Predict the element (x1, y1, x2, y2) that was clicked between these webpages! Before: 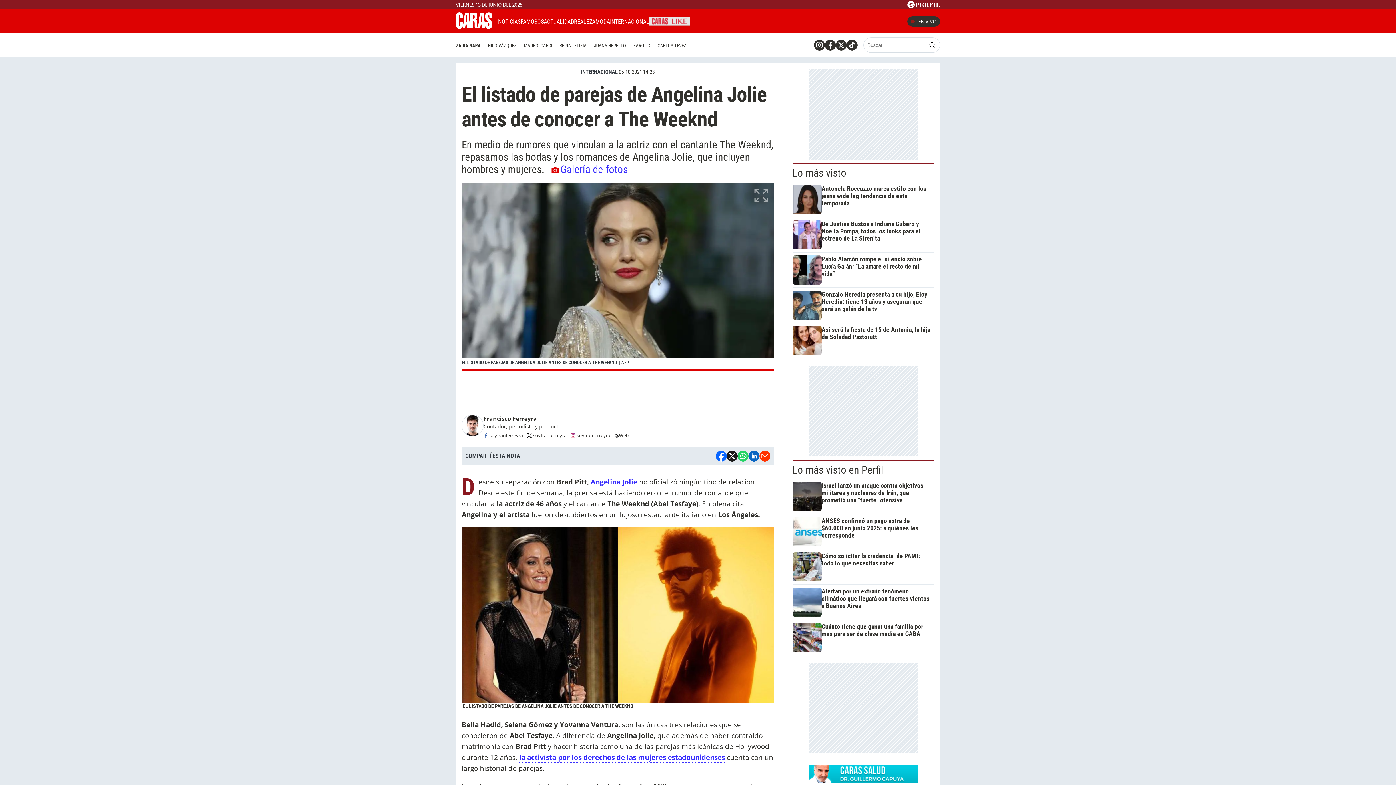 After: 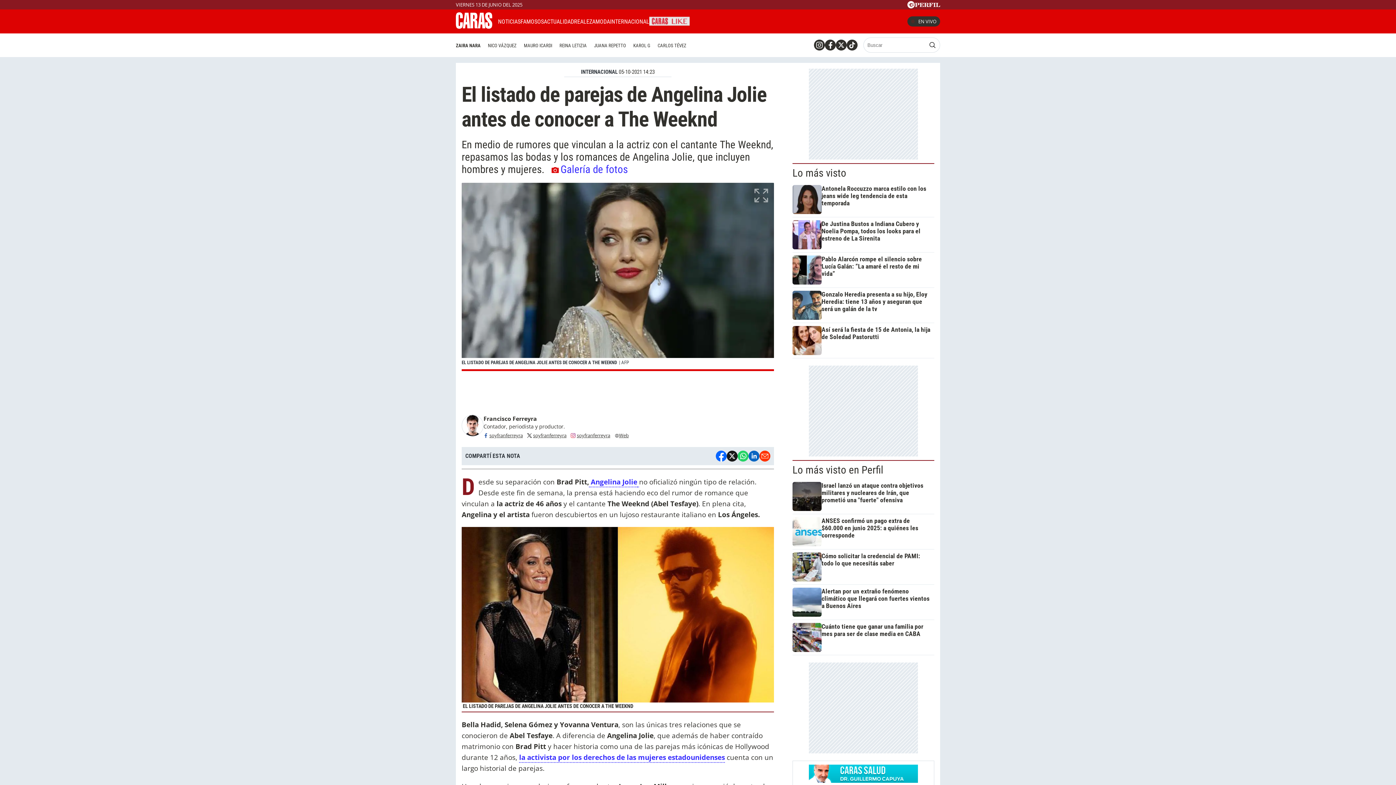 Action: bbox: (846, 39, 857, 50)